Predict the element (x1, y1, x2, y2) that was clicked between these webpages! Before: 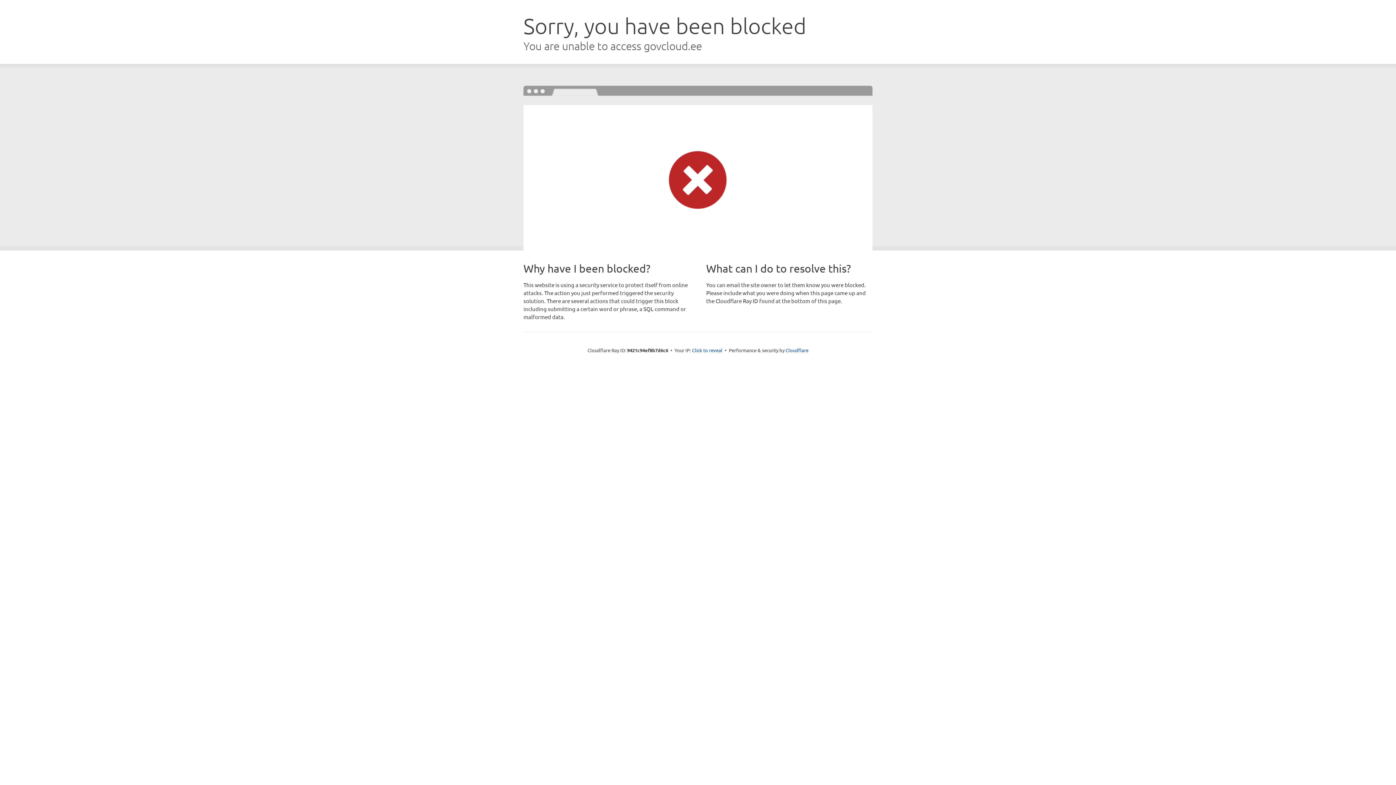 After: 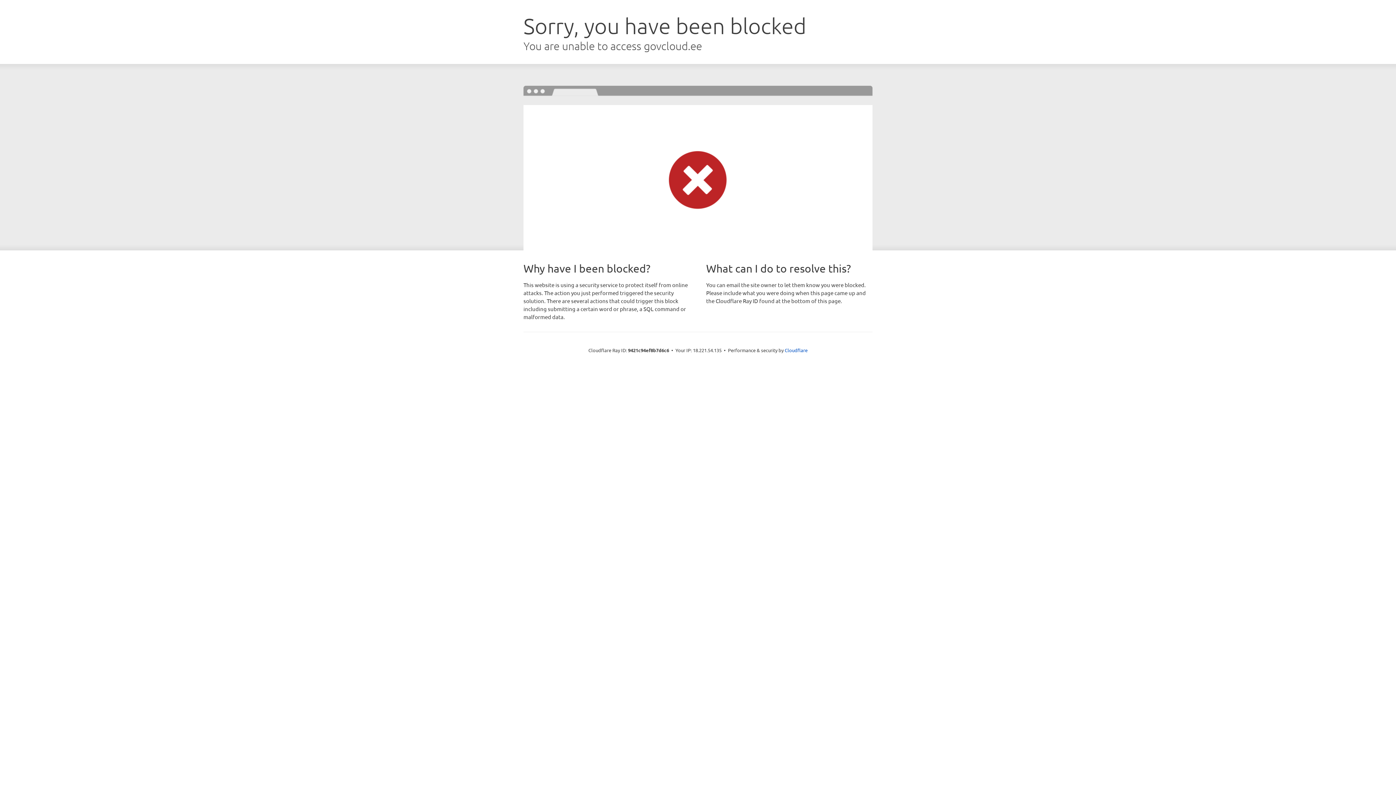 Action: label: Click to reveal bbox: (692, 346, 722, 353)